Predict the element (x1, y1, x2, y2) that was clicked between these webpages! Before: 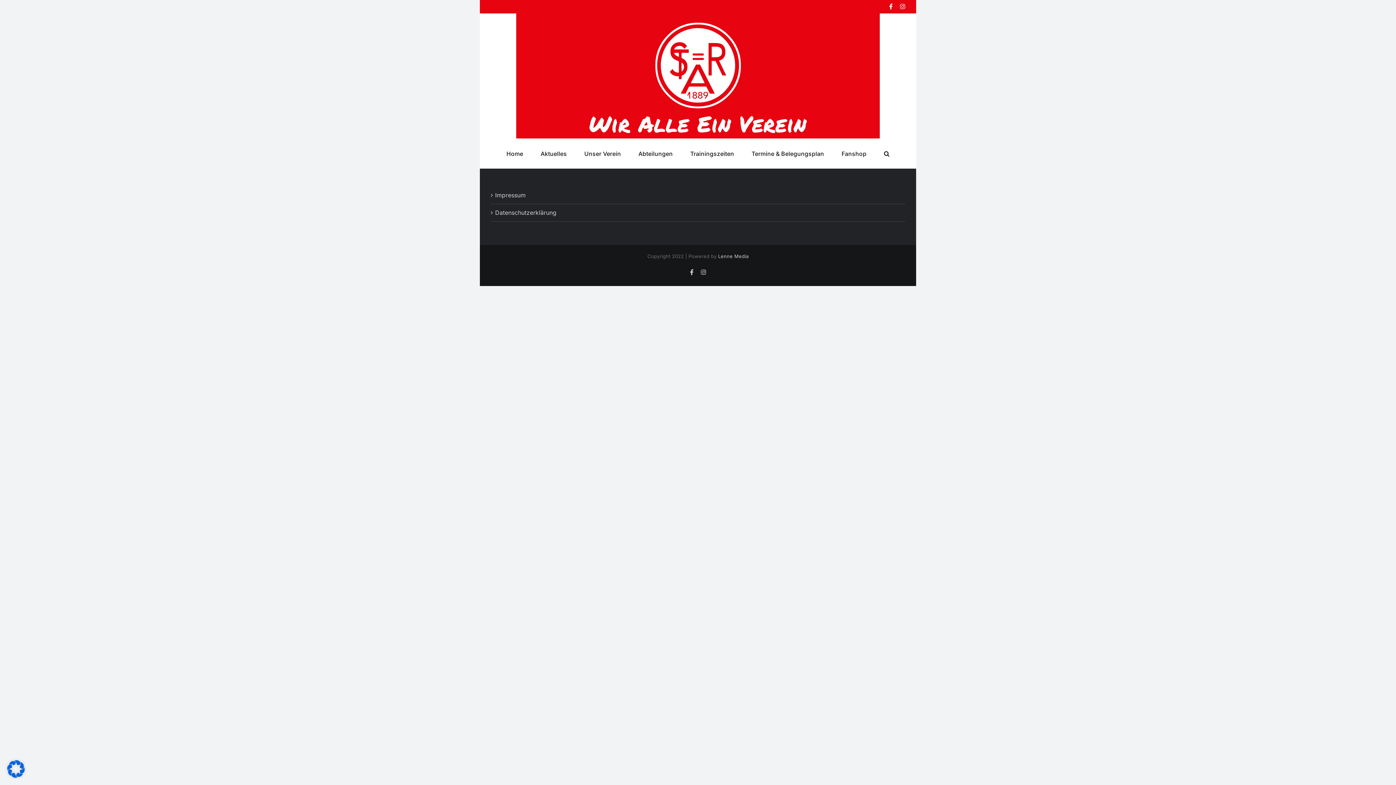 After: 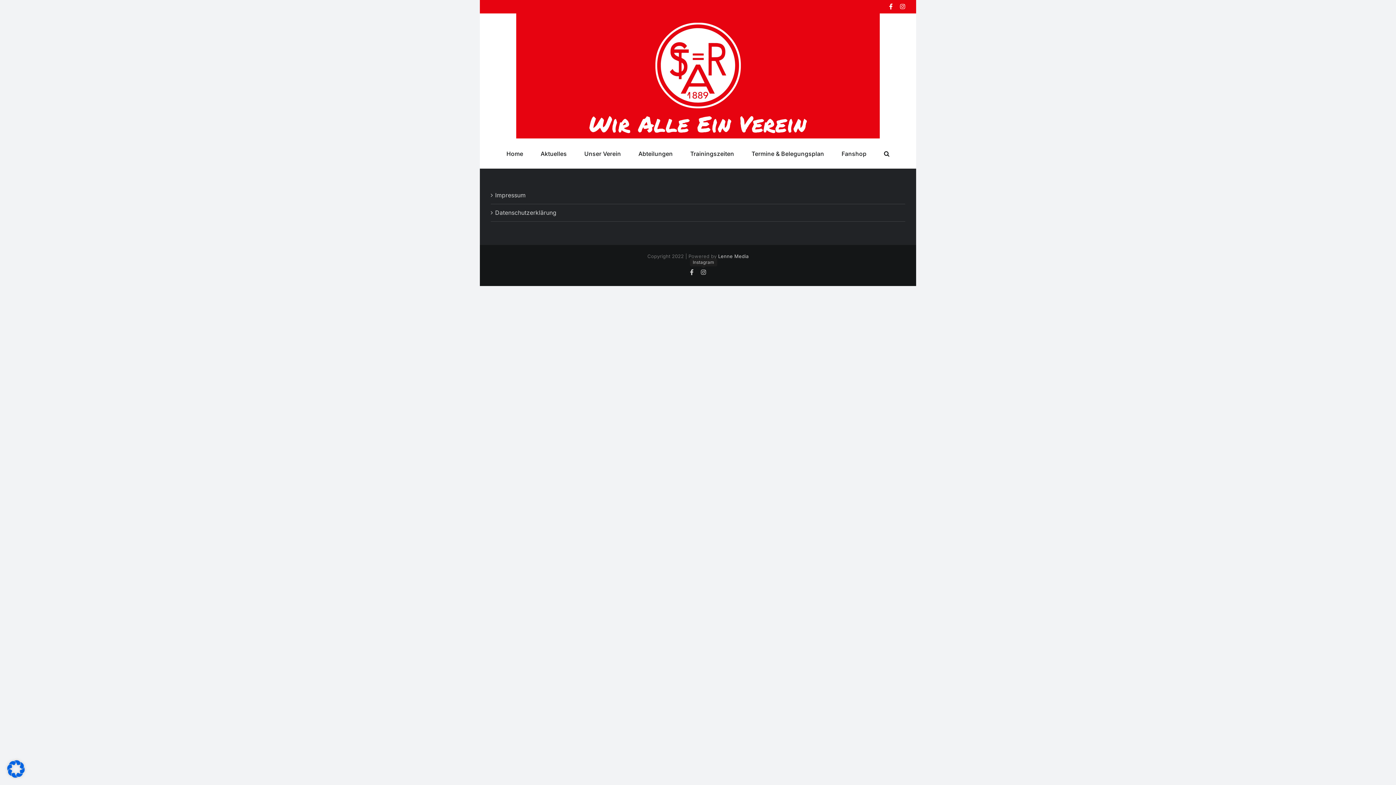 Action: label: Instagram bbox: (701, 269, 706, 275)